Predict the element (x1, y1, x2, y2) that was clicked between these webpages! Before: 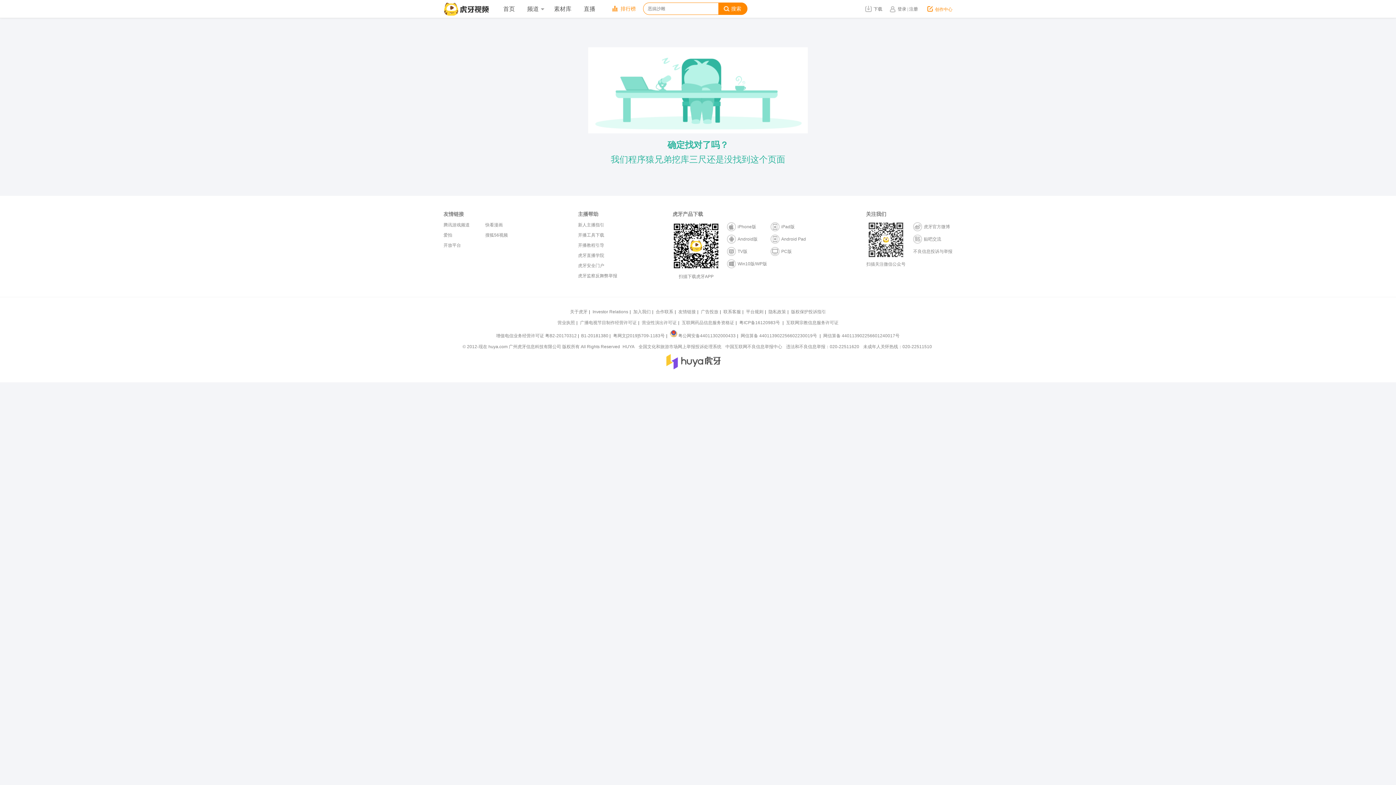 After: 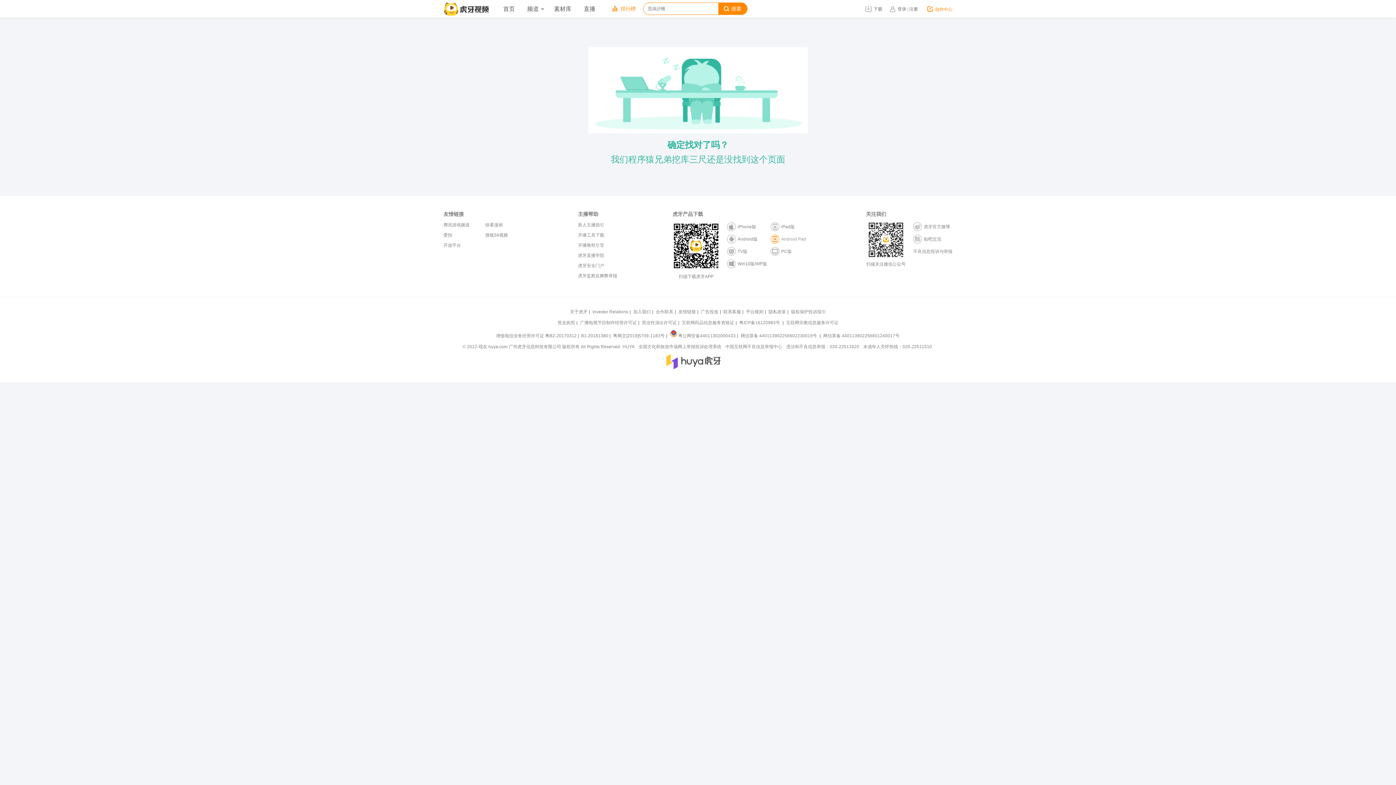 Action: bbox: (770, 234, 814, 243) label: Android Pad